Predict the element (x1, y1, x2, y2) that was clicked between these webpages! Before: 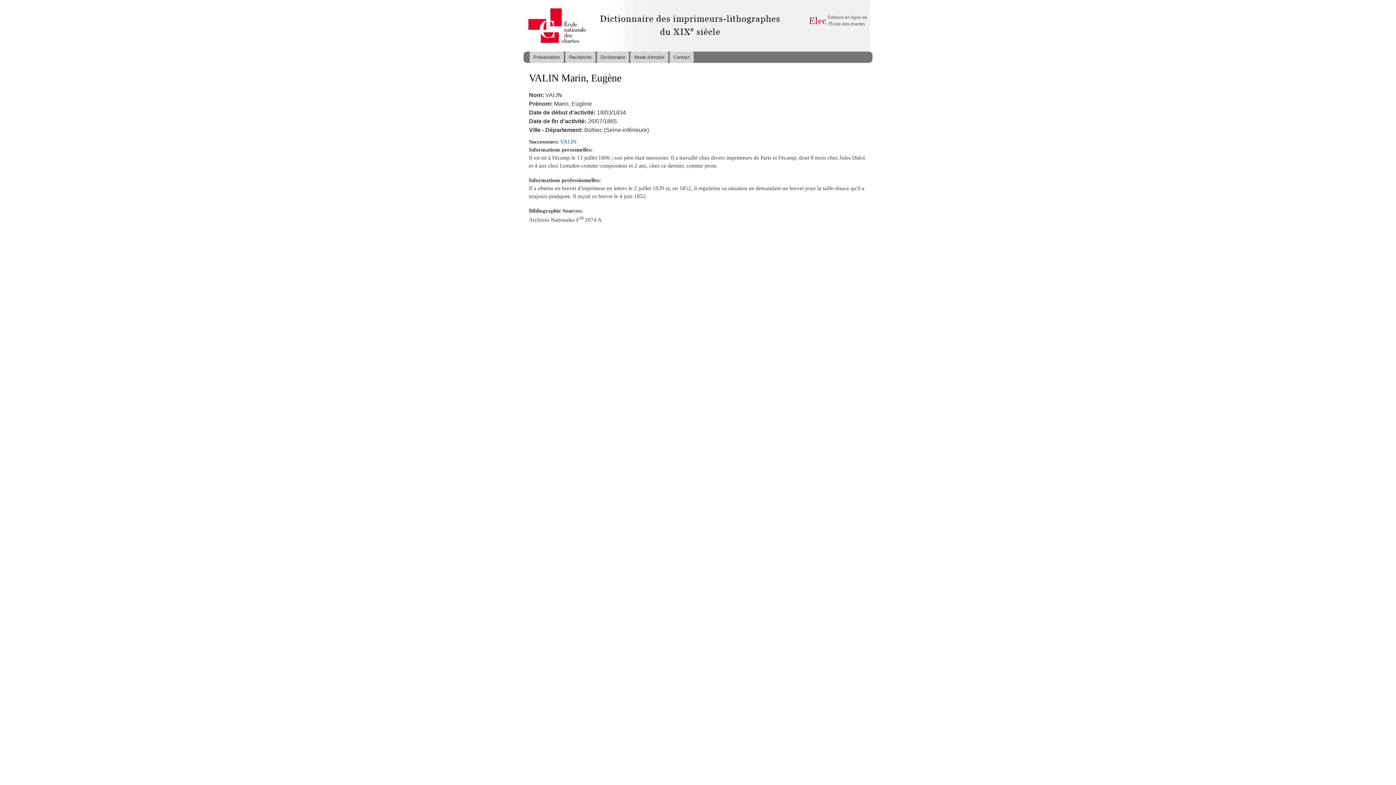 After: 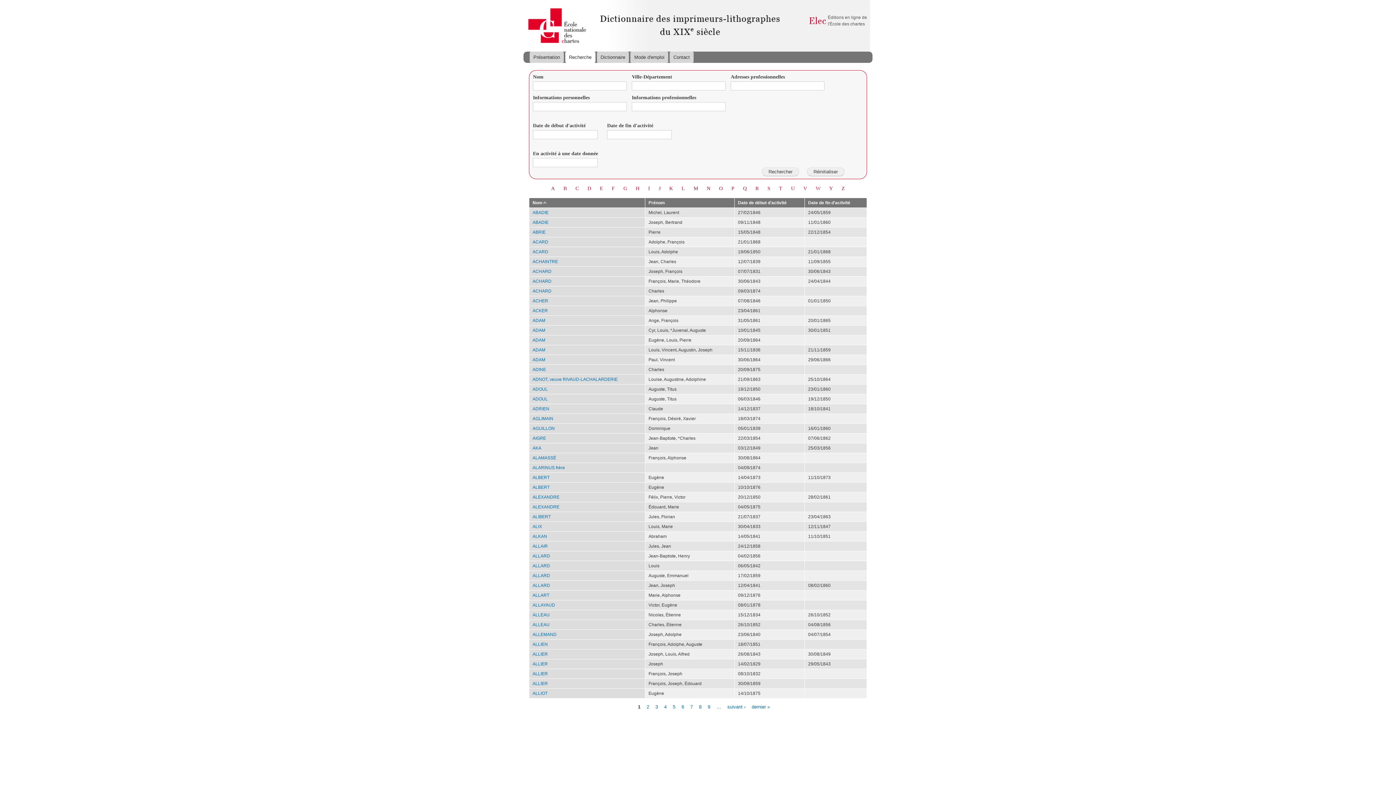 Action: bbox: (565, 51, 595, 62) label: Recherche